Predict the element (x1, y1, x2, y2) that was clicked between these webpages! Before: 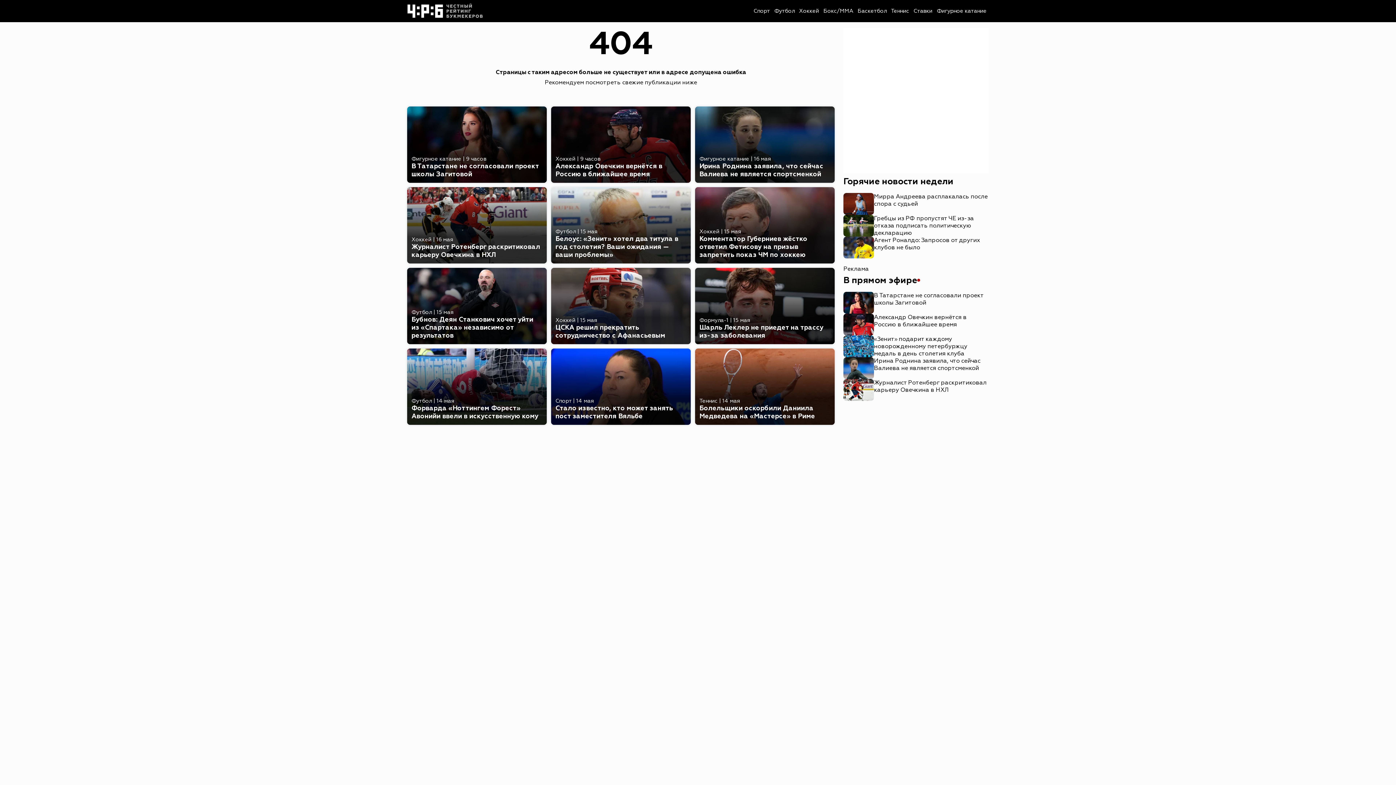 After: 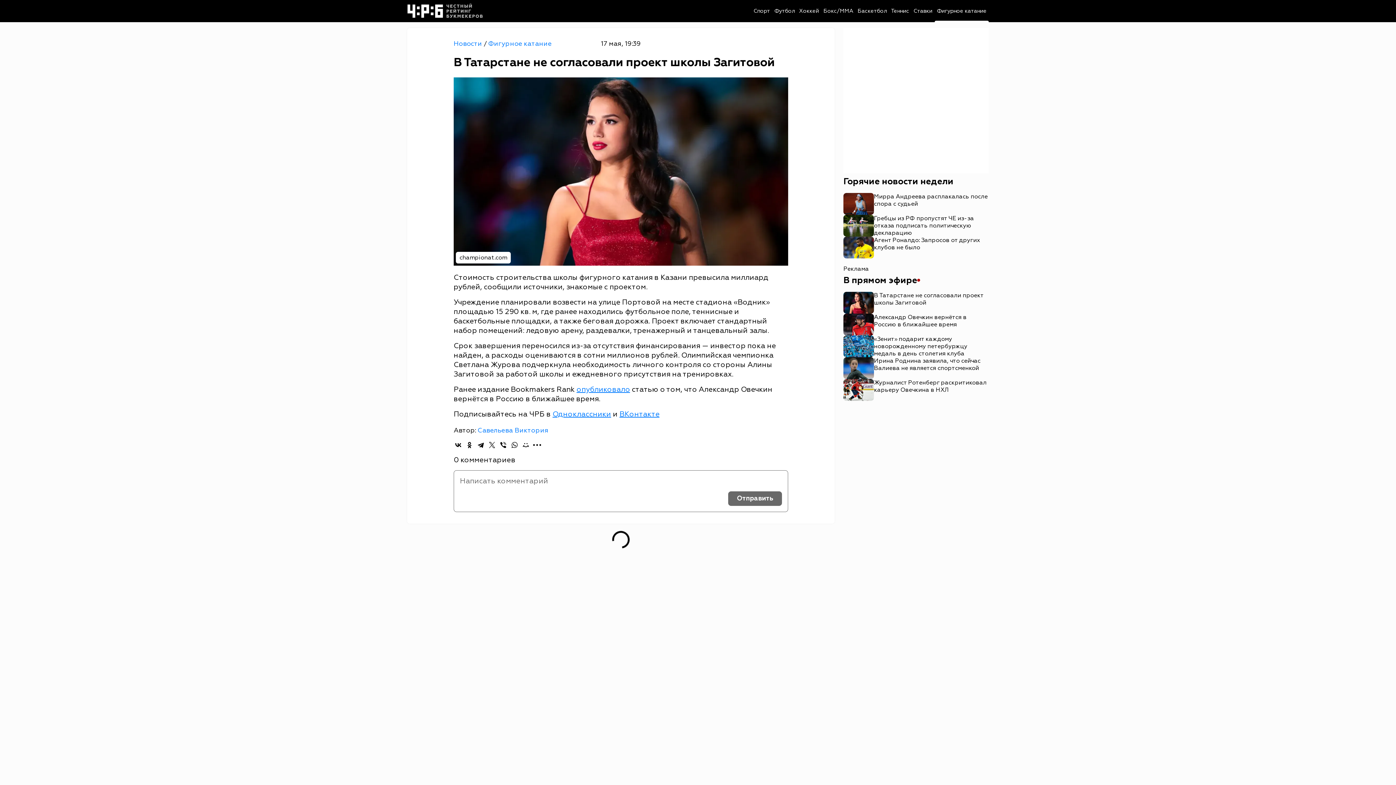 Action: bbox: (843, 292, 989, 313) label: В Татарстане не согласовали проект школы Загитовой